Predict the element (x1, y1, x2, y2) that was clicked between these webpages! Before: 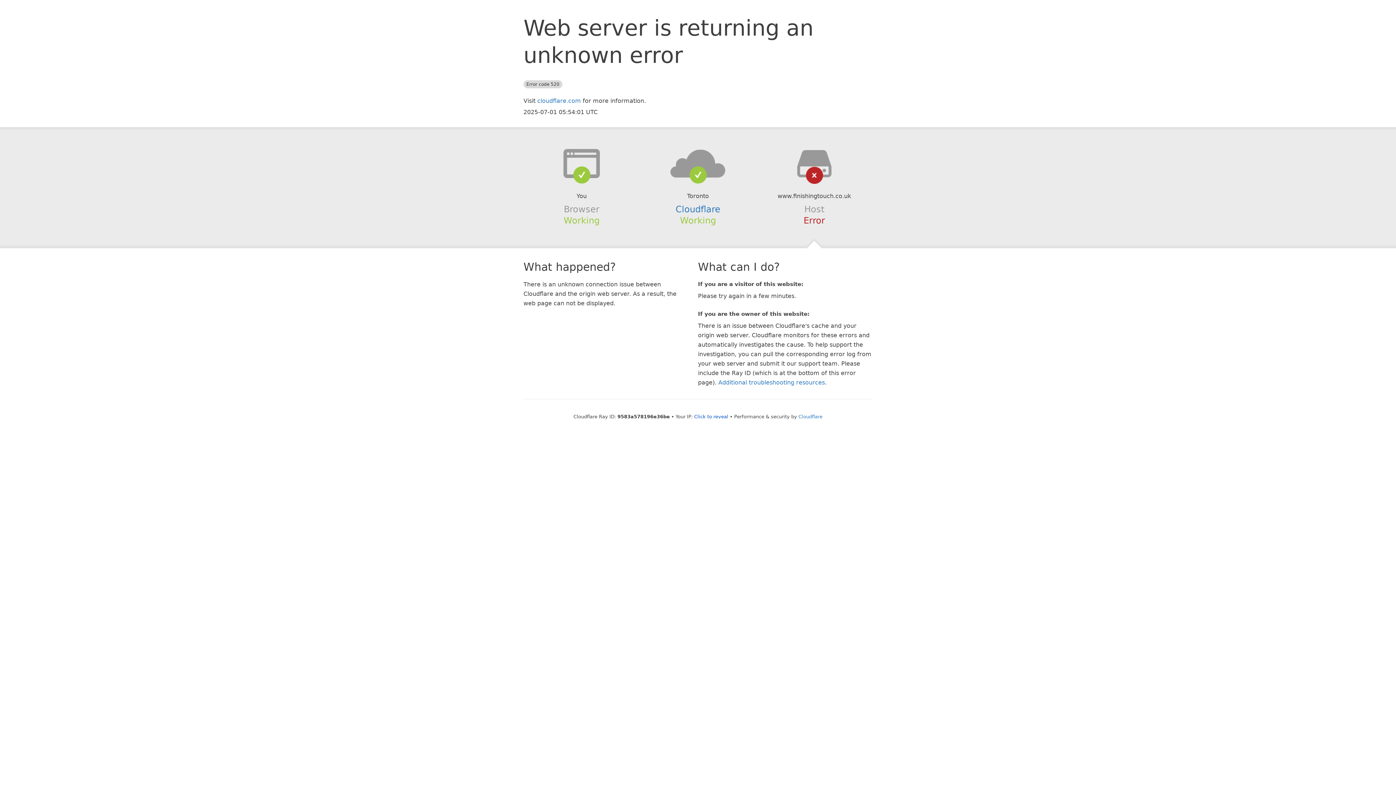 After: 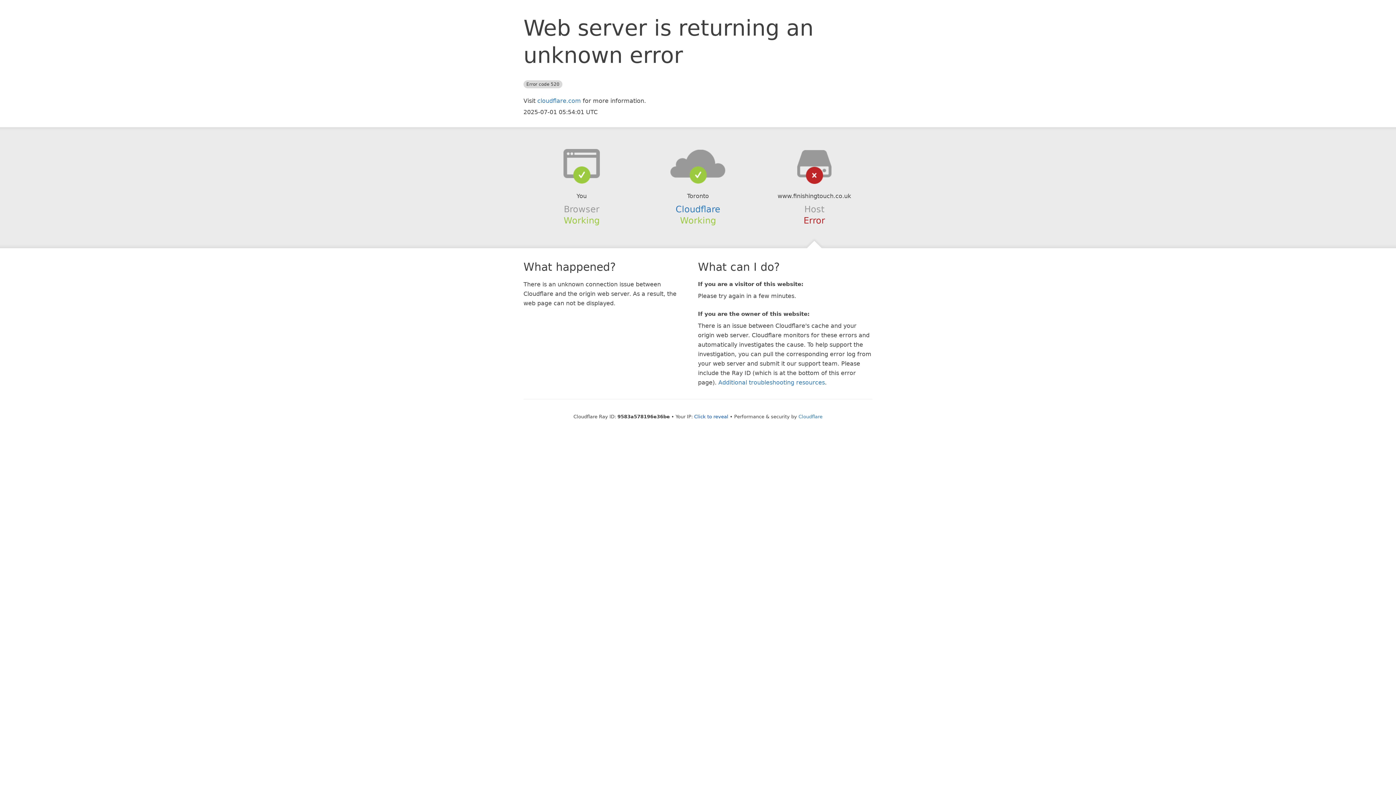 Action: bbox: (639, 148, 756, 178)